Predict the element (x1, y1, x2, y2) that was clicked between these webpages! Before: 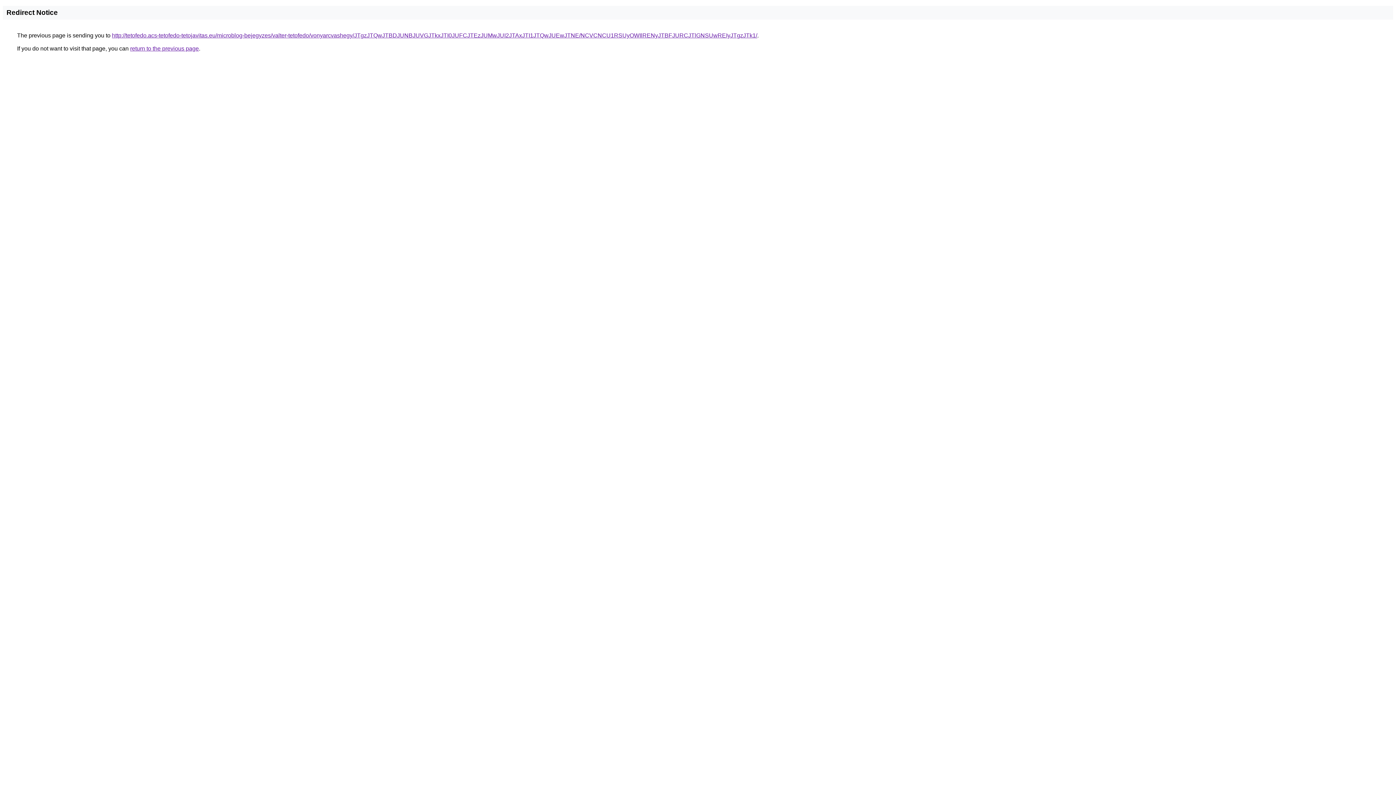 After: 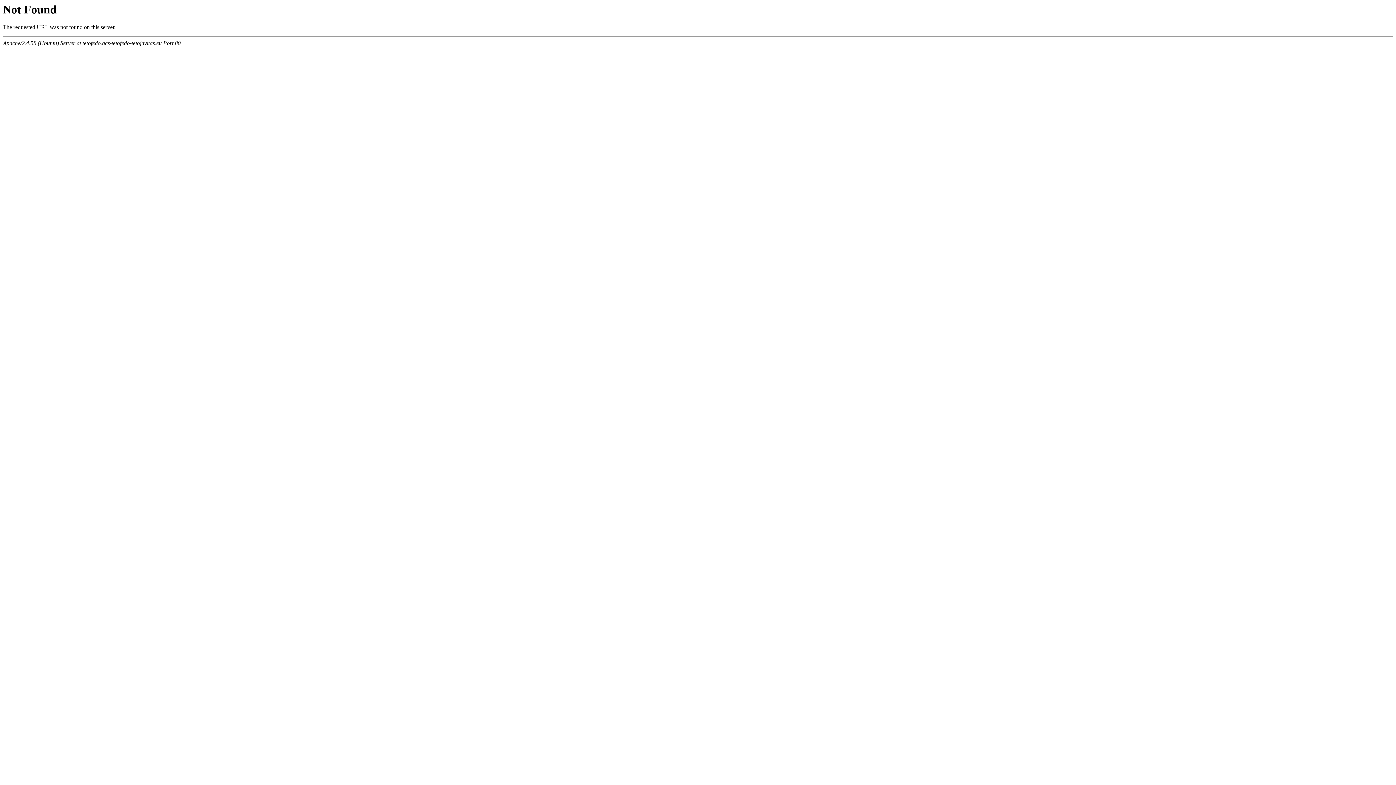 Action: bbox: (112, 32, 757, 38) label: http://tetofedo.acs-tetofedo-tetojavitas.eu/microblog-bejegyzes/valter-tetofedo/vonyarcvashegy/JTgzJTQwJTBDJUNBJUVGJTkxJTI0JUFCJTEzJUMwJUI2JTAxJTI1JTQwJUEwJTNE/NCVCNCU1RSUyOWIlRENyJTBFJURCJTlGNSUwREIyJTgzJTk1/